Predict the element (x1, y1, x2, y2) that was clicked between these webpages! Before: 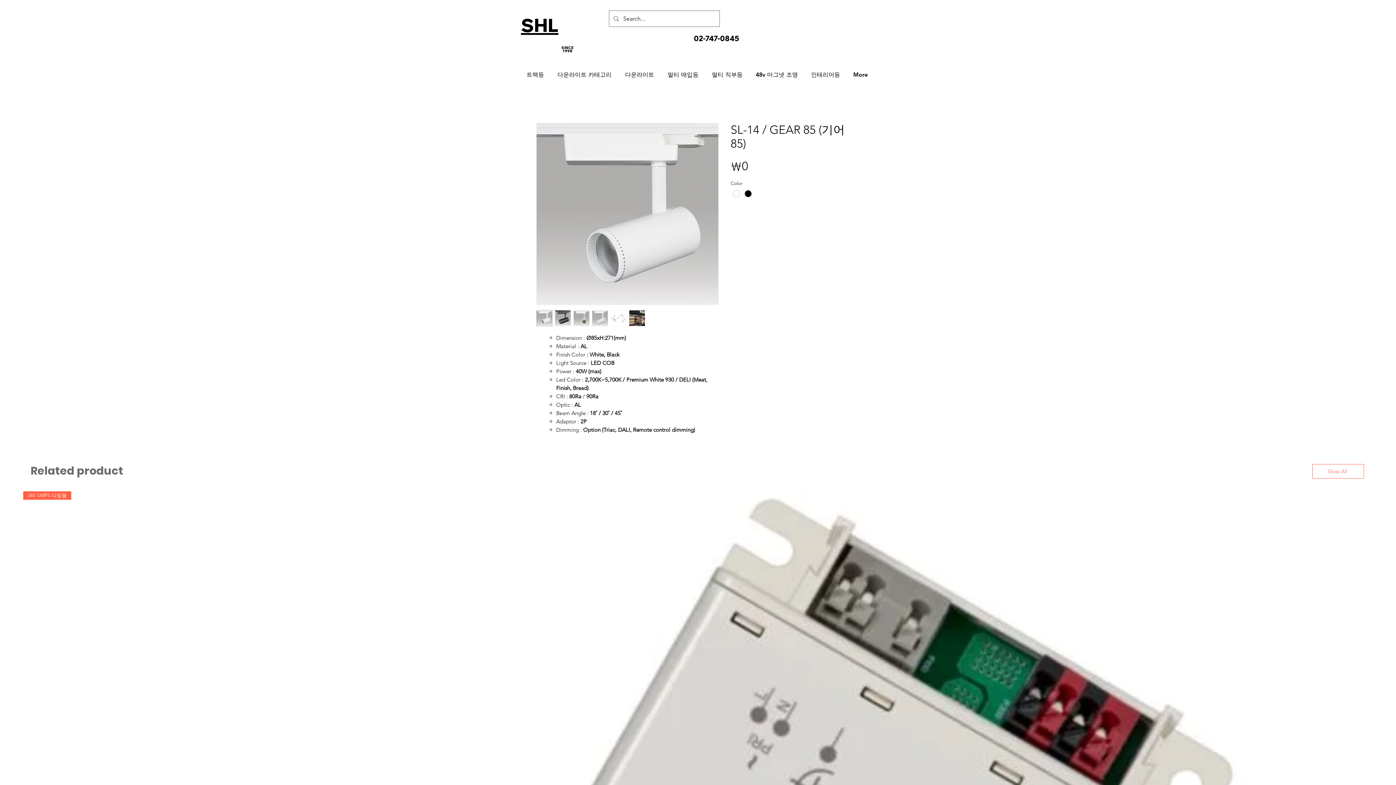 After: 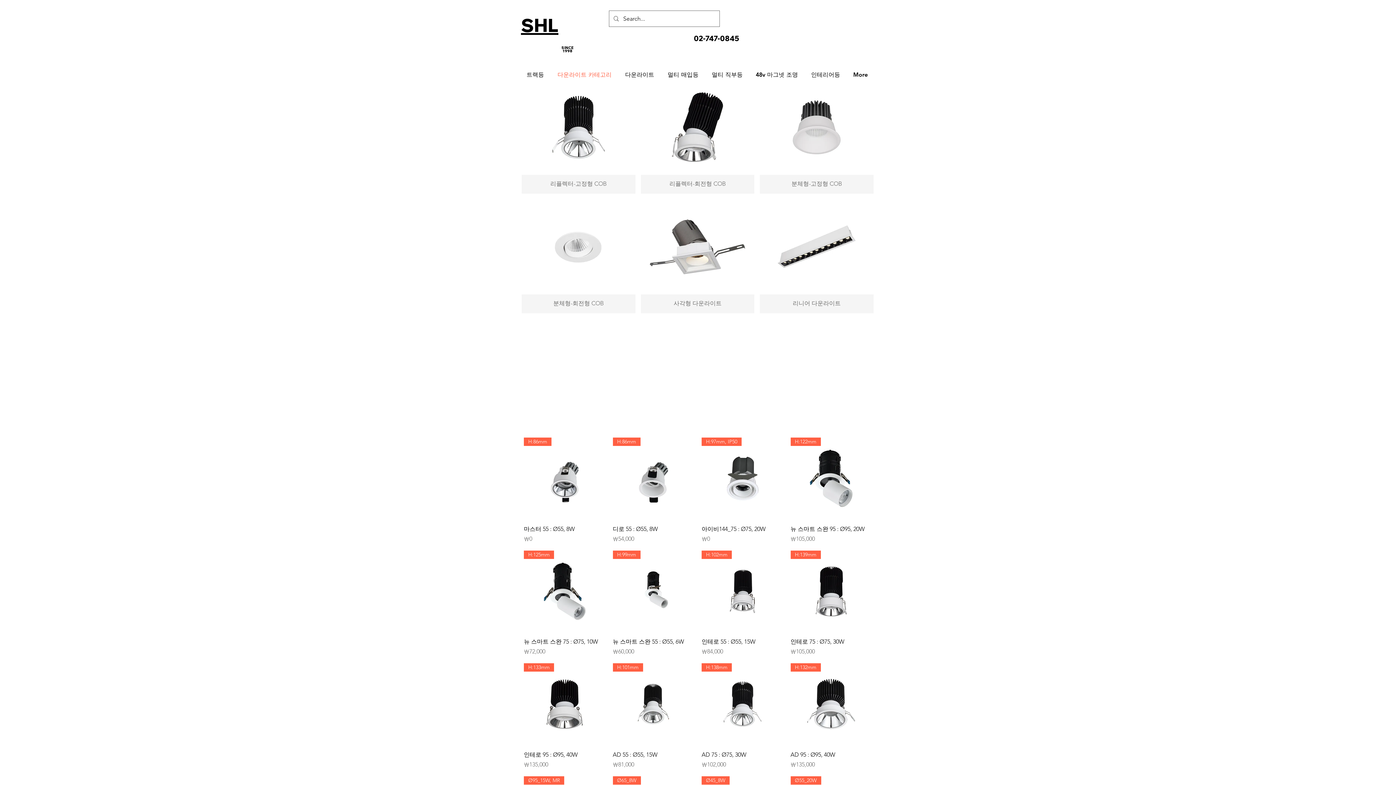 Action: bbox: (550, 69, 618, 79) label: 다운라이트 카테고리